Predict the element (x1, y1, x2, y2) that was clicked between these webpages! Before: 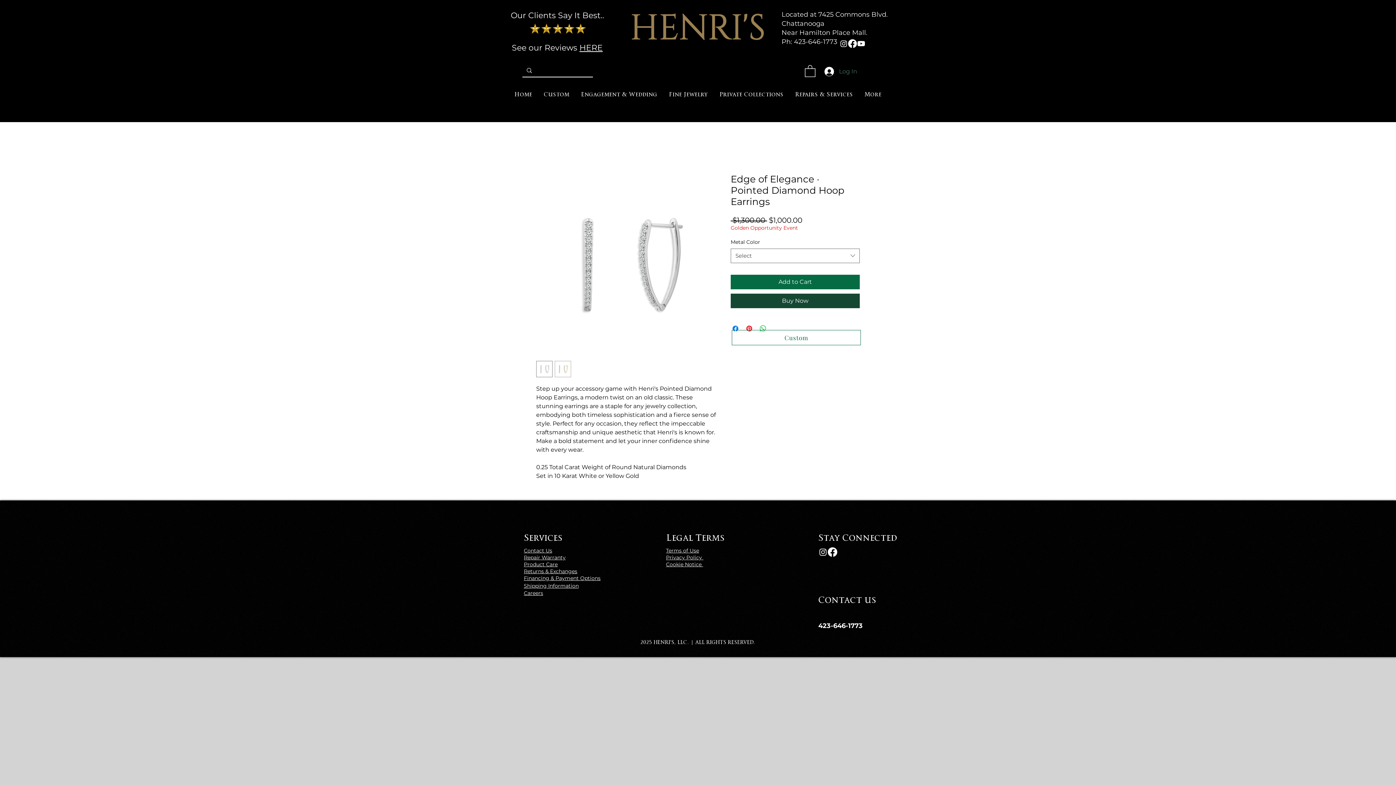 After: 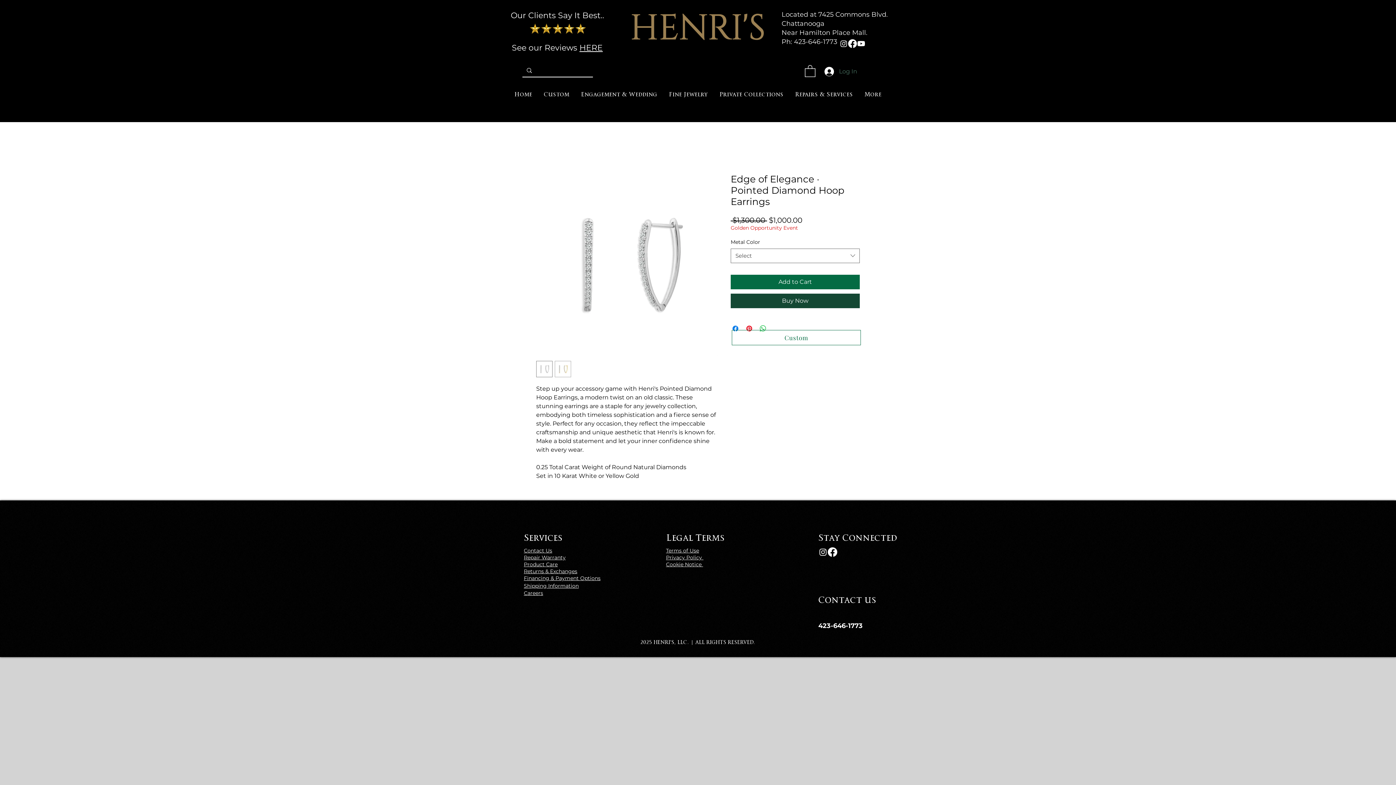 Action: bbox: (818, 622, 862, 630) label: 423-646-1773